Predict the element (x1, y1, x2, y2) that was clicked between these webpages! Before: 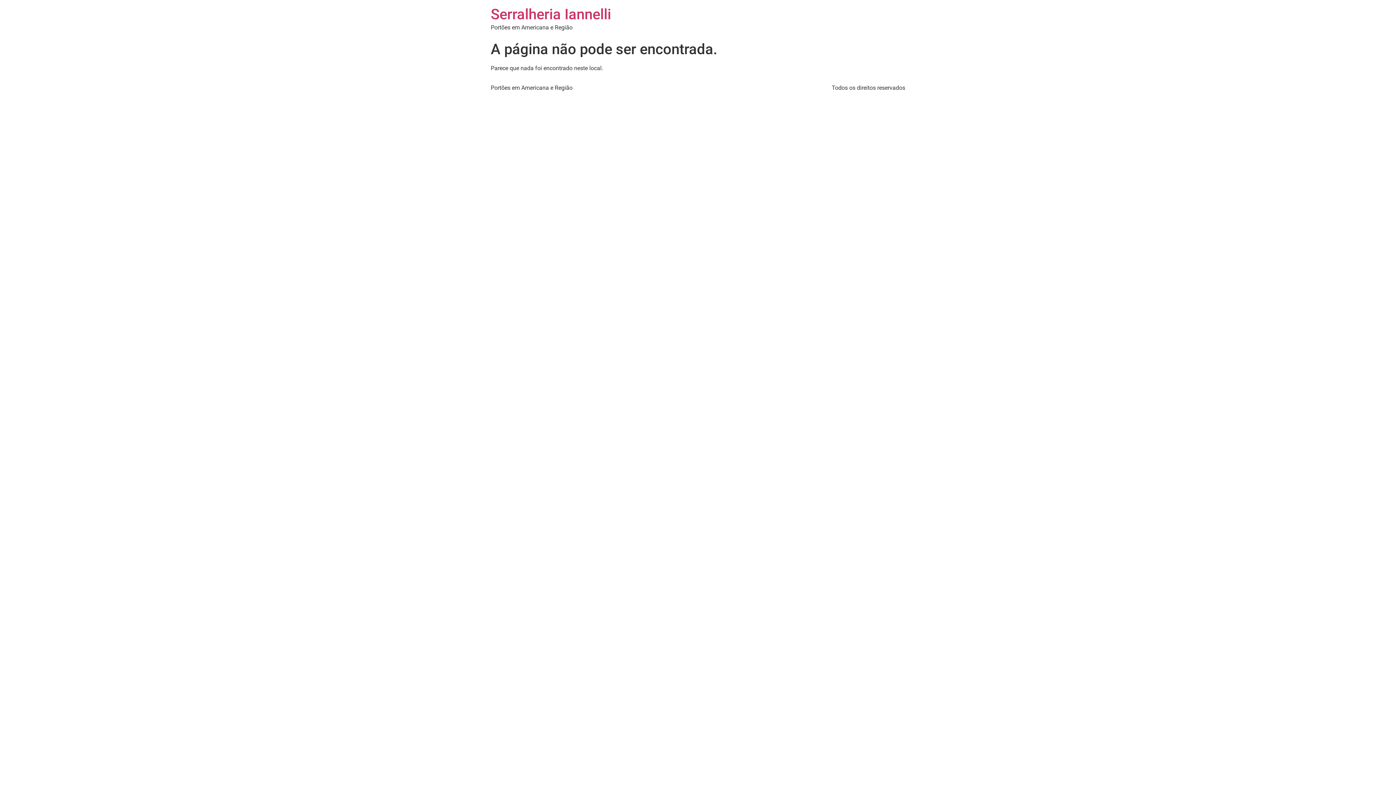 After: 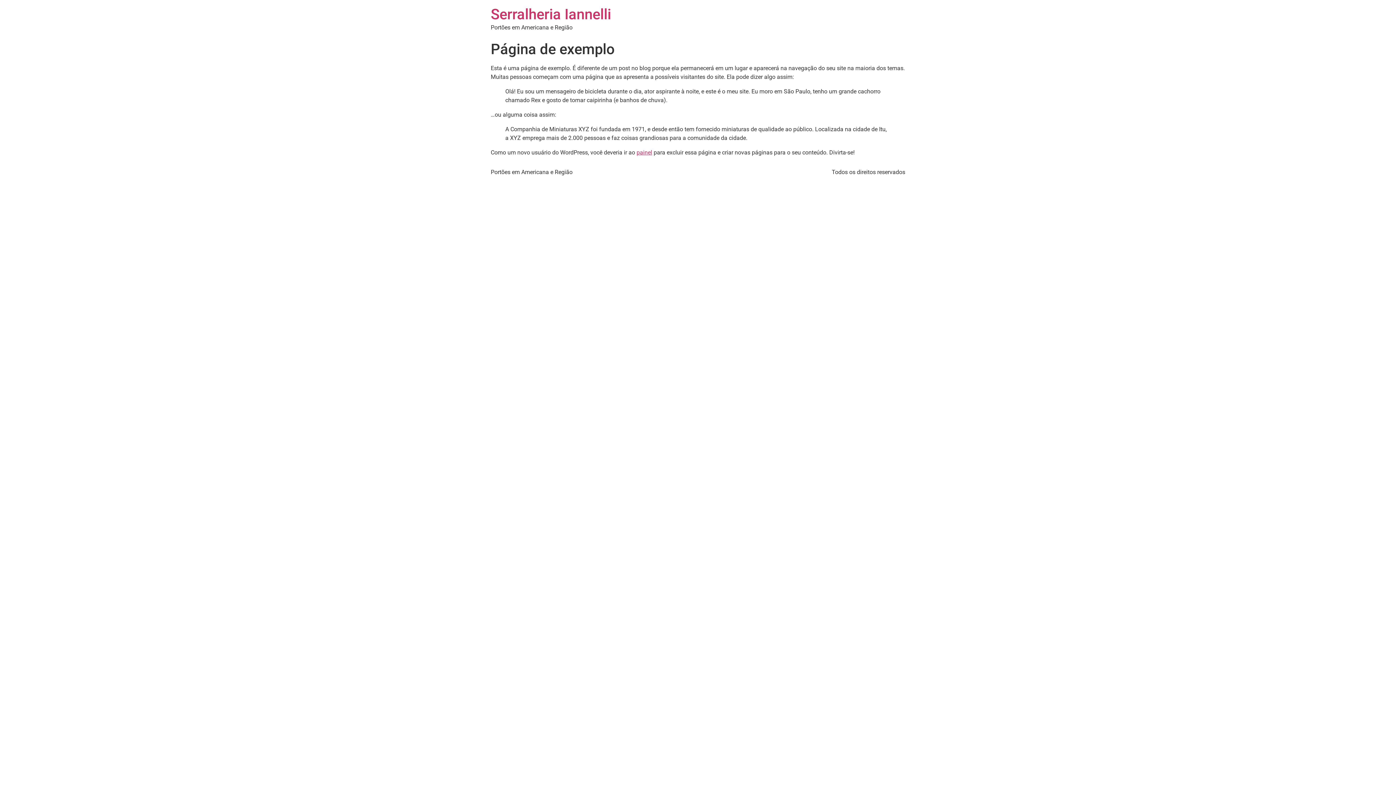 Action: bbox: (490, 5, 611, 22) label: Serralheria Iannelli